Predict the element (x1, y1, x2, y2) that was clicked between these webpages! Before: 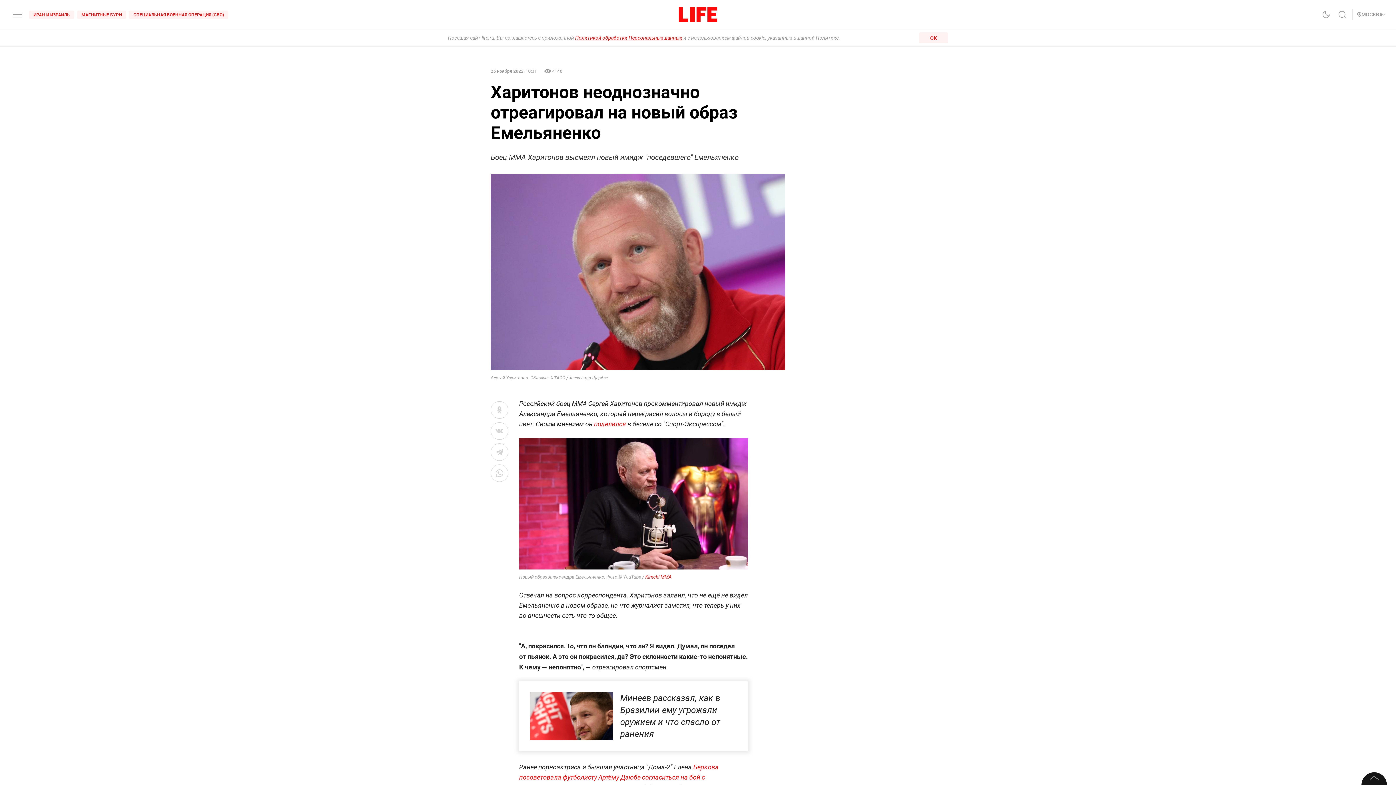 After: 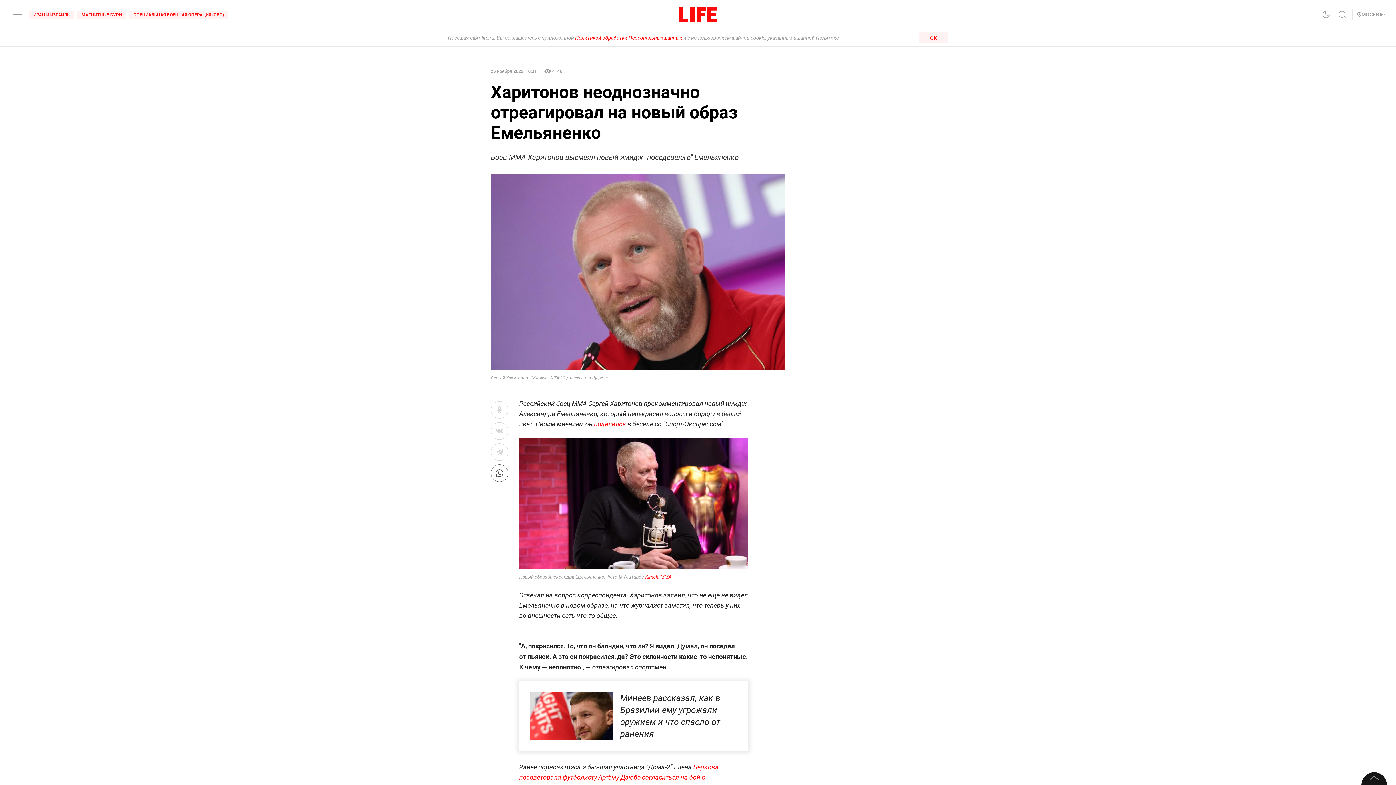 Action: bbox: (490, 464, 508, 482)